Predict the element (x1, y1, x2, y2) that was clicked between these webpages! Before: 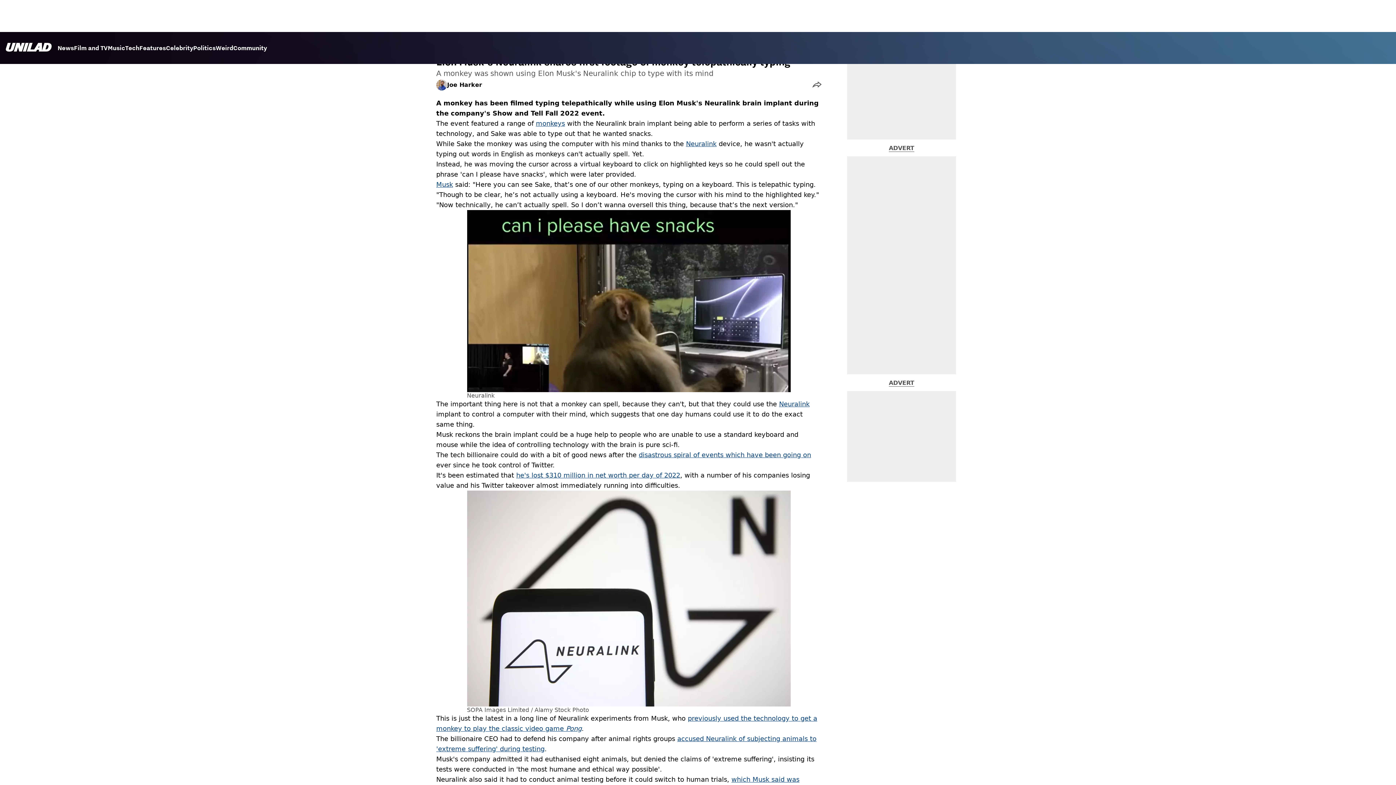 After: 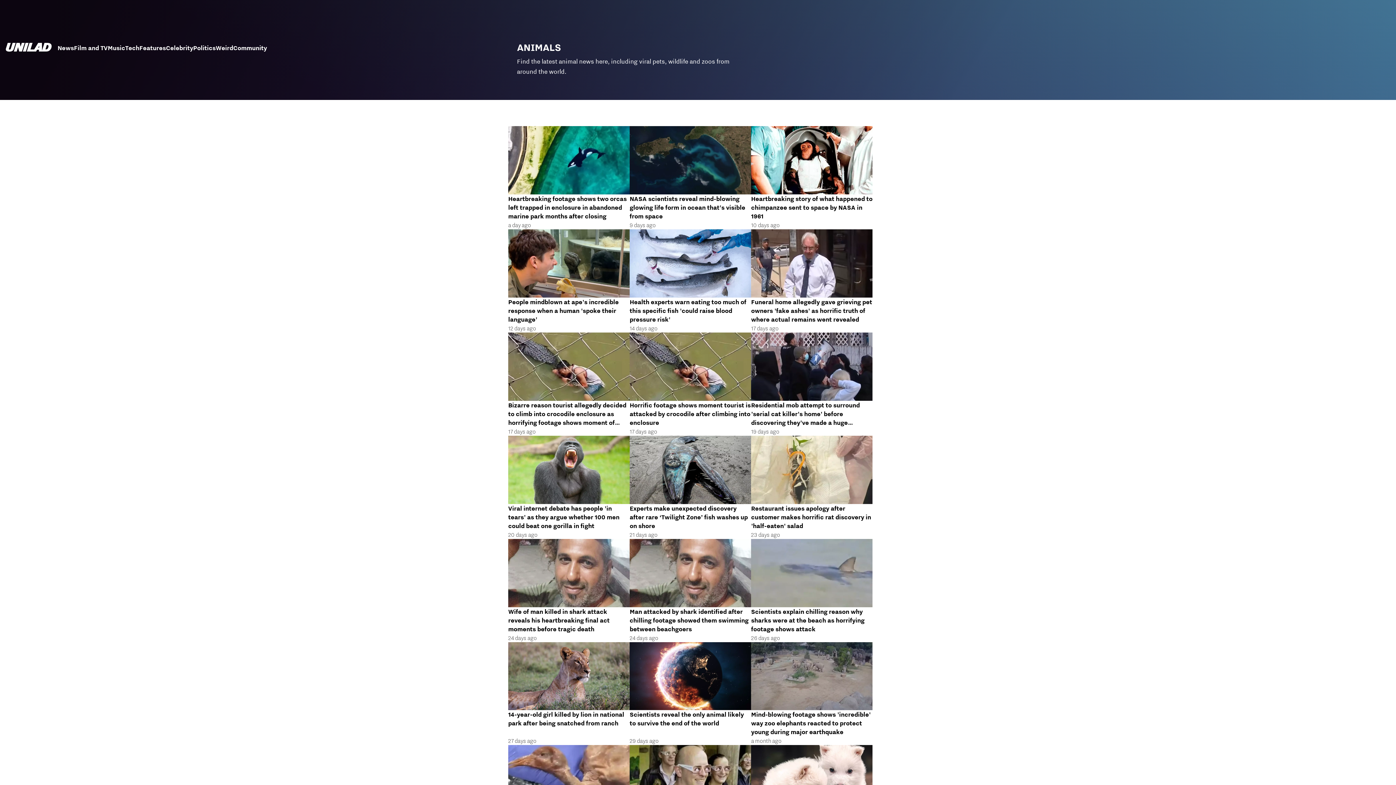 Action: bbox: (536, 449, 565, 456) label: monkeys